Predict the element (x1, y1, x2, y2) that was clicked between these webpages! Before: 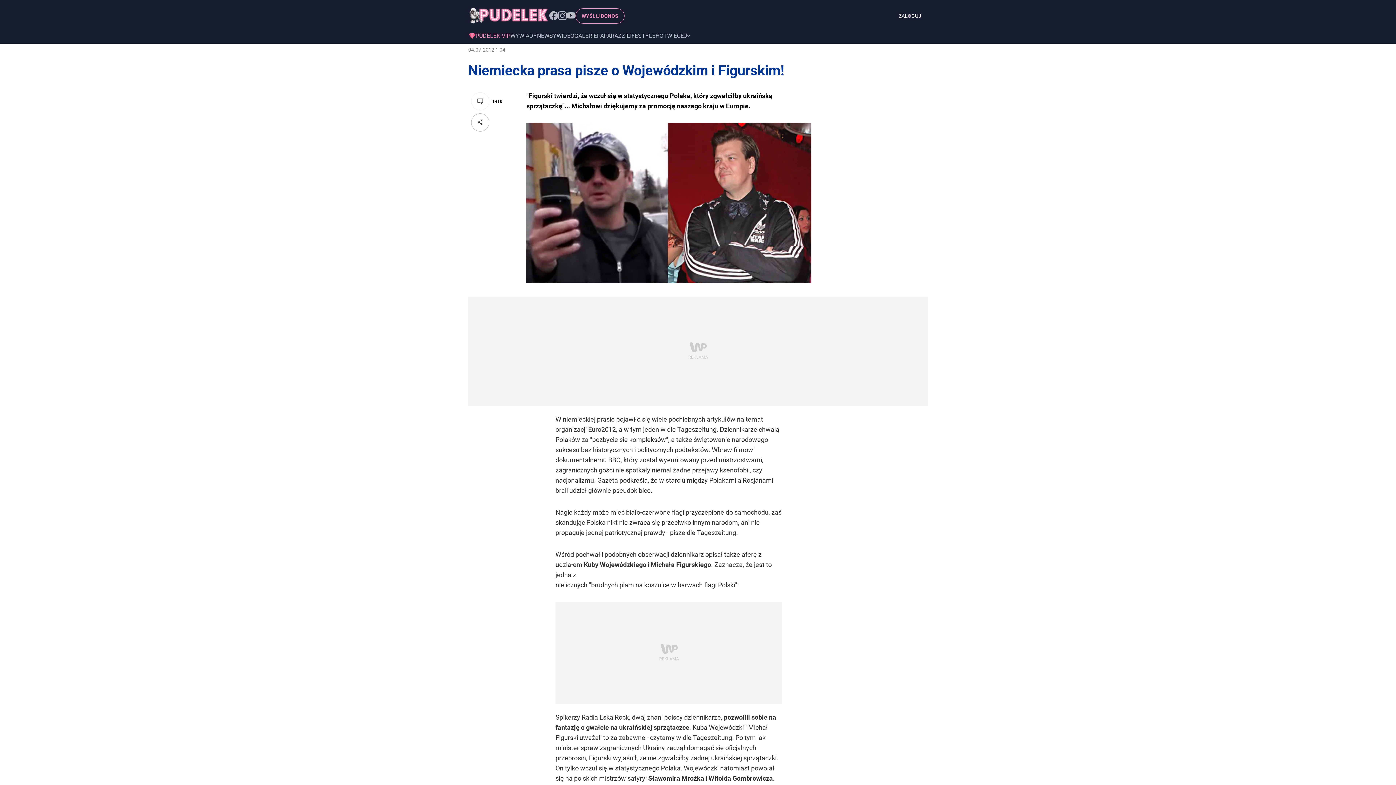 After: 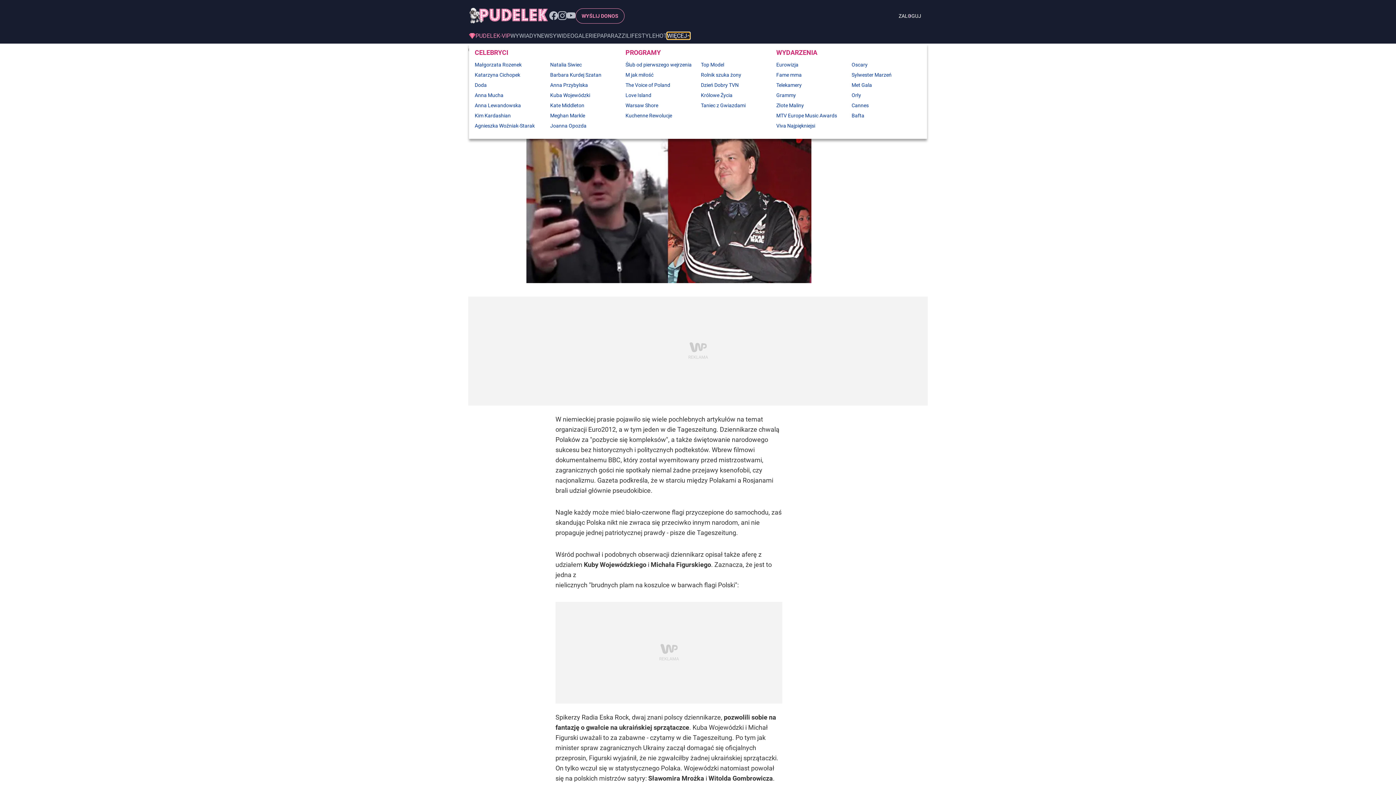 Action: bbox: (667, 32, 690, 39) label: WIĘCEJ